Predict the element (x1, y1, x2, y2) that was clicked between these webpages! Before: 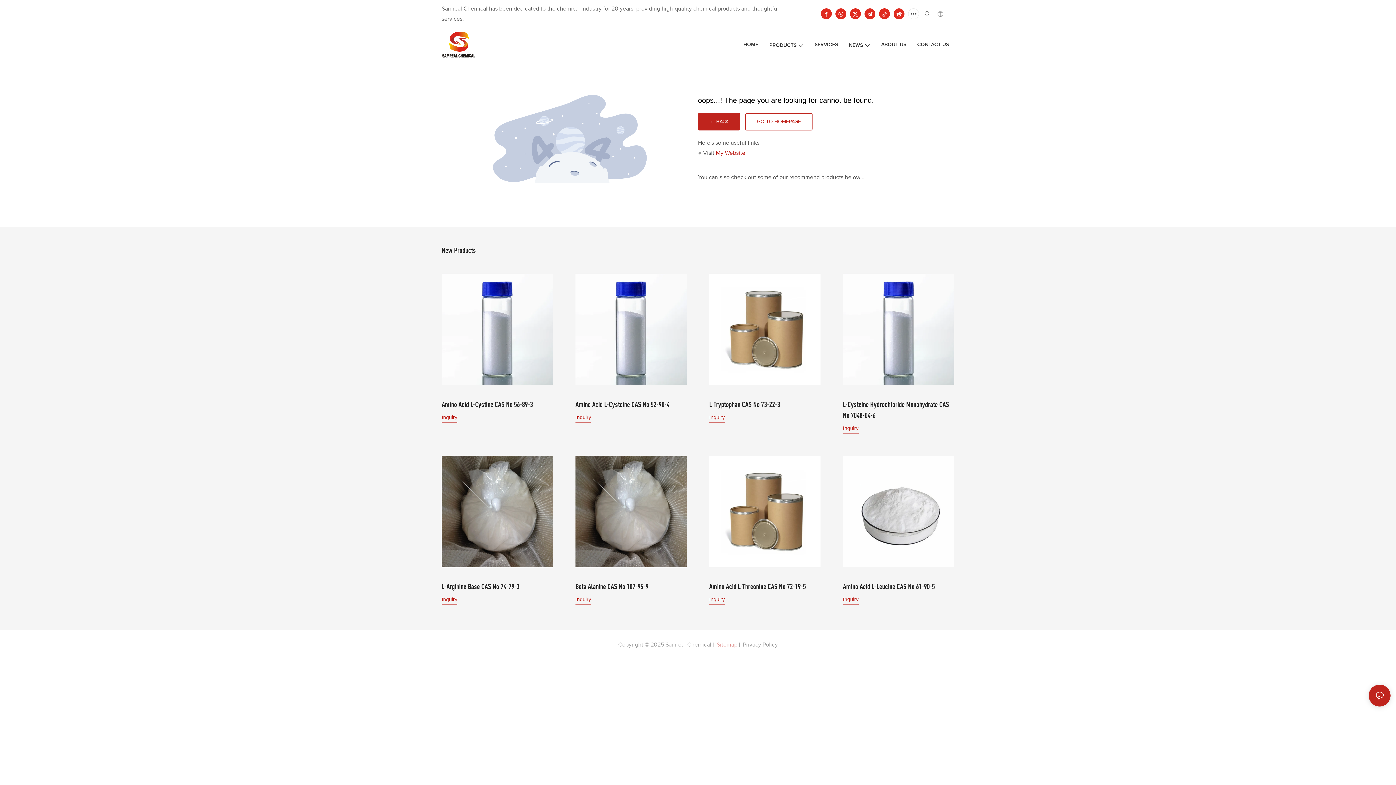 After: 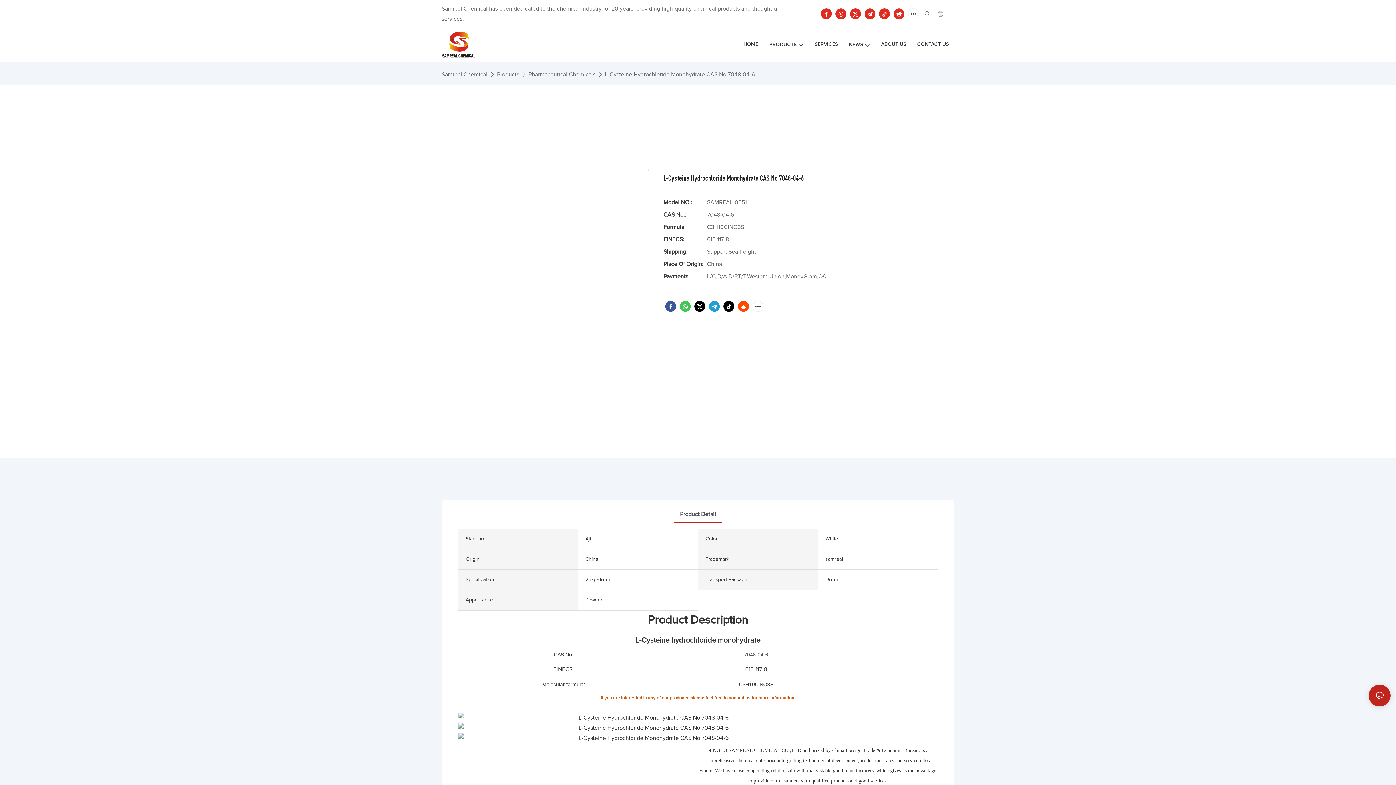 Action: bbox: (843, 273, 954, 284)